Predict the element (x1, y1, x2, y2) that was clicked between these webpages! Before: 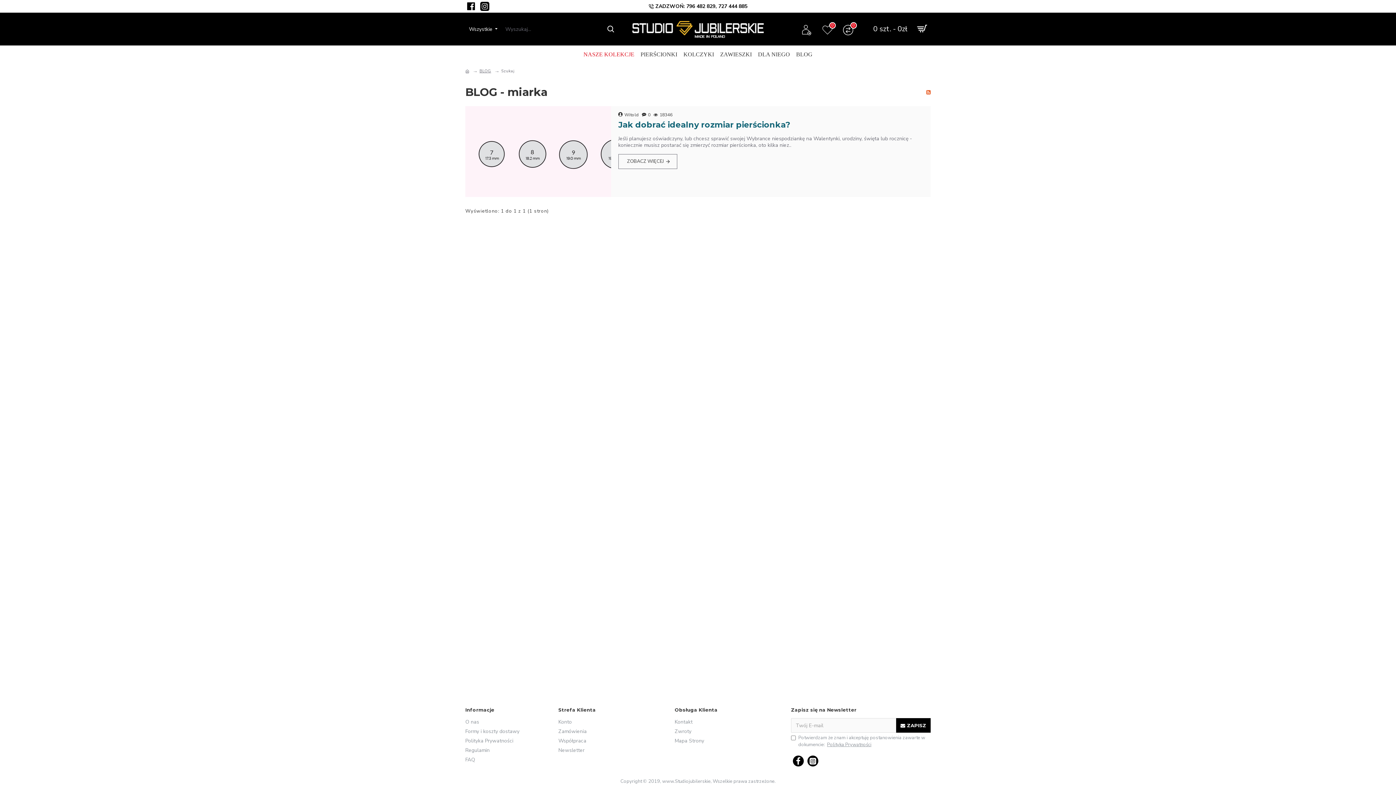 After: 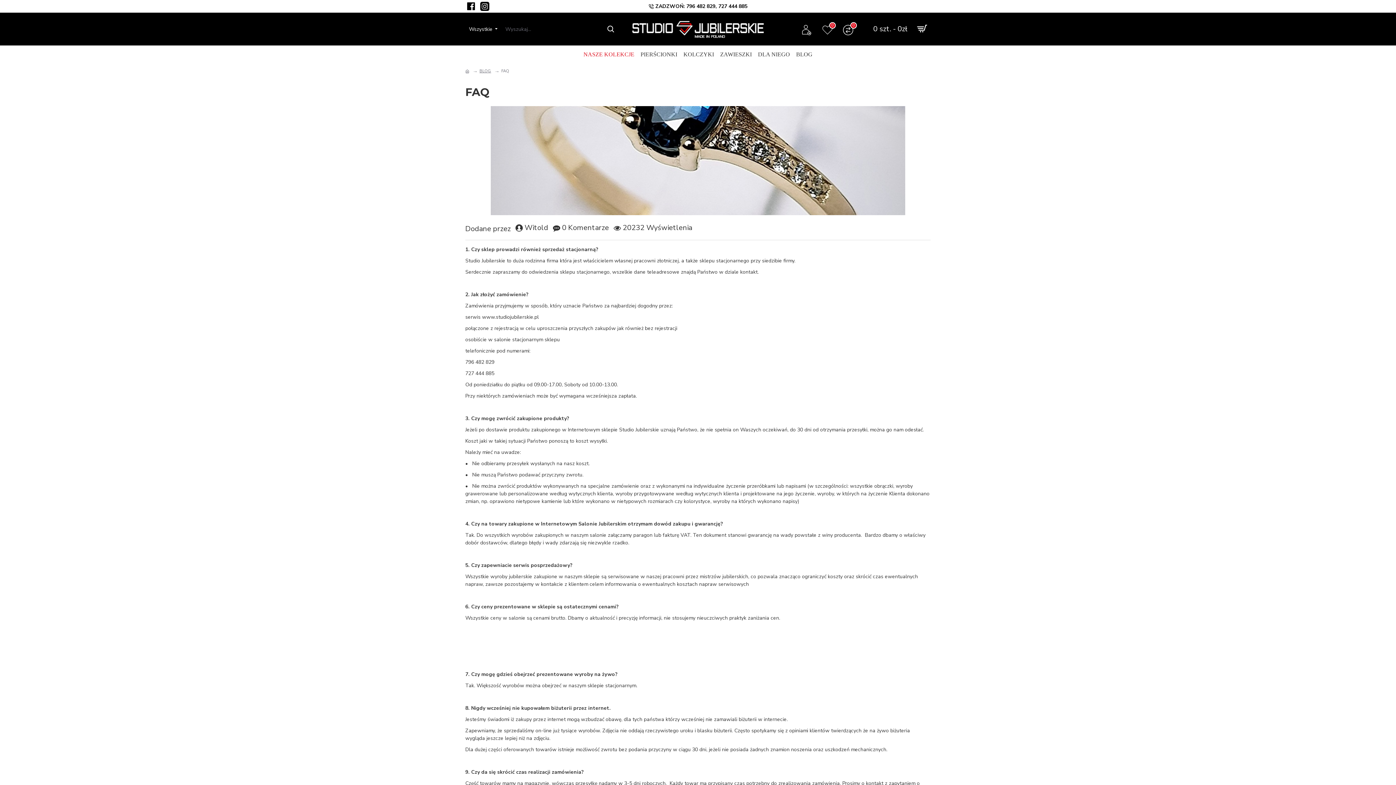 Action: label: FAQ bbox: (465, 756, 558, 765)